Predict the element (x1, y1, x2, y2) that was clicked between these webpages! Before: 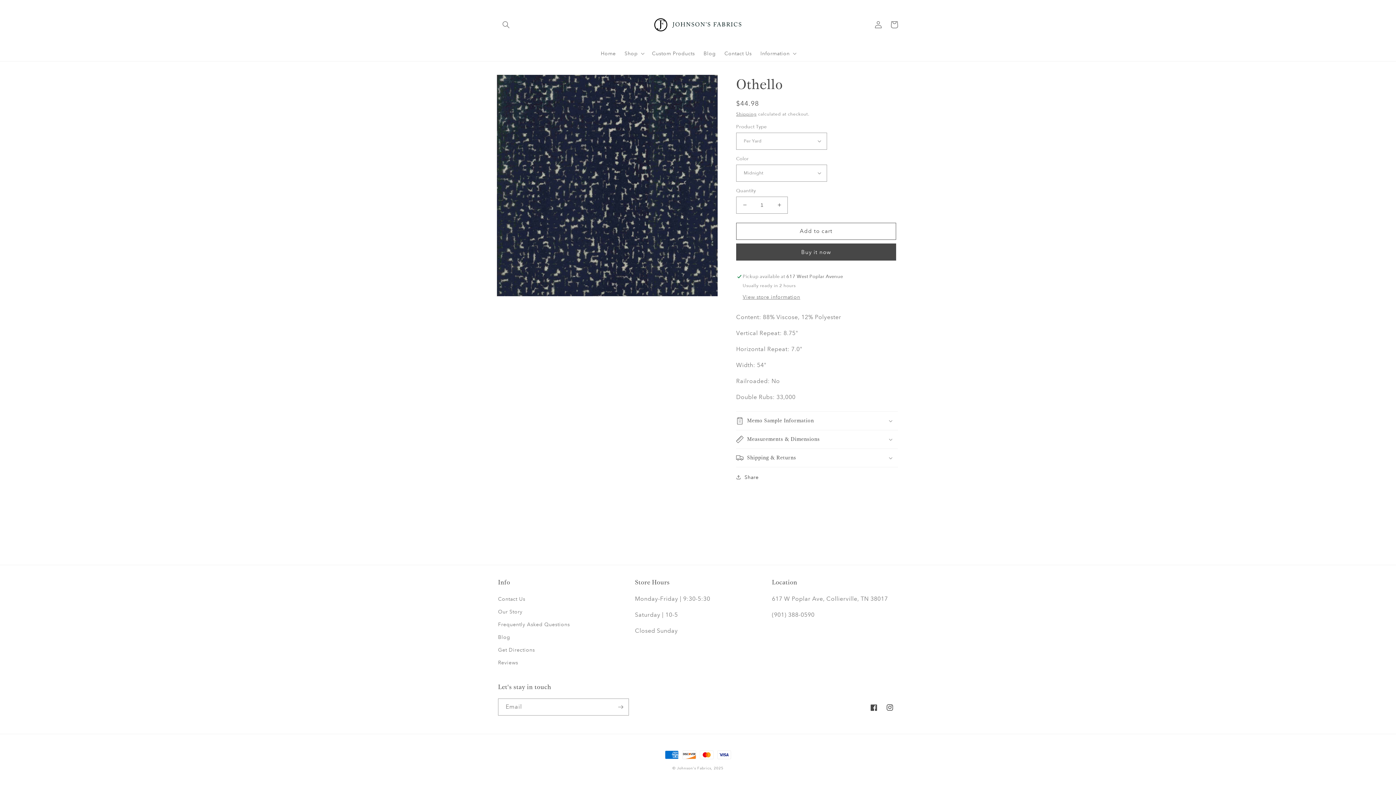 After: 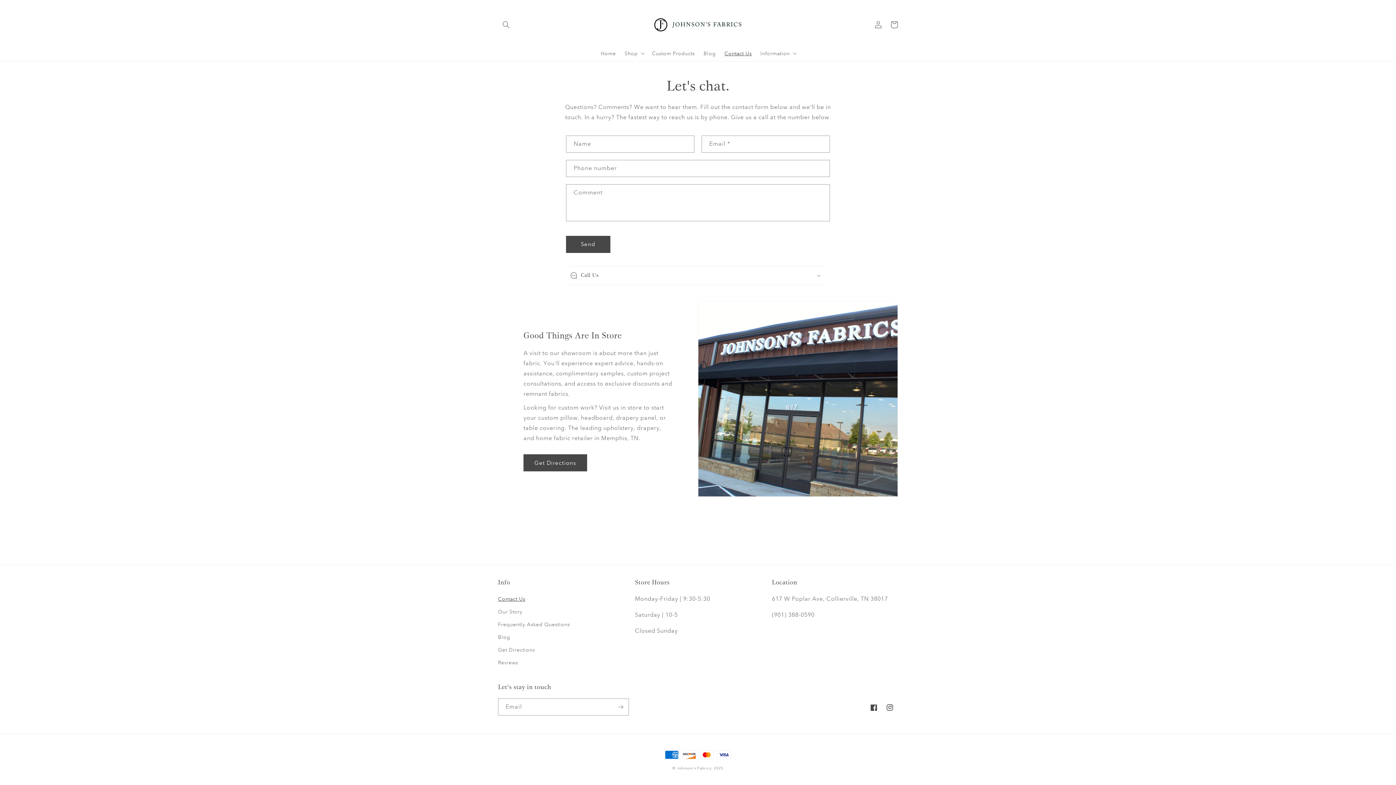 Action: bbox: (498, 594, 525, 605) label: Contact Us